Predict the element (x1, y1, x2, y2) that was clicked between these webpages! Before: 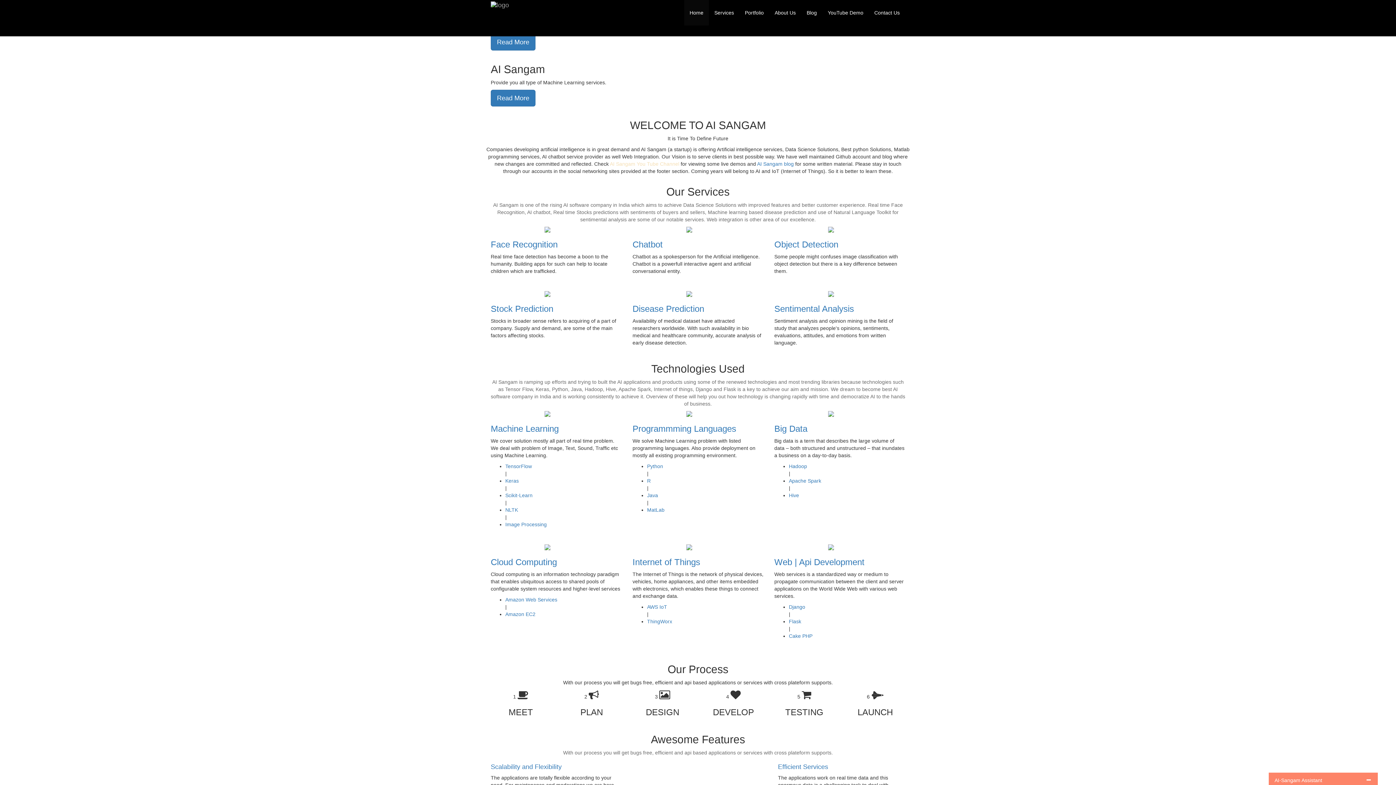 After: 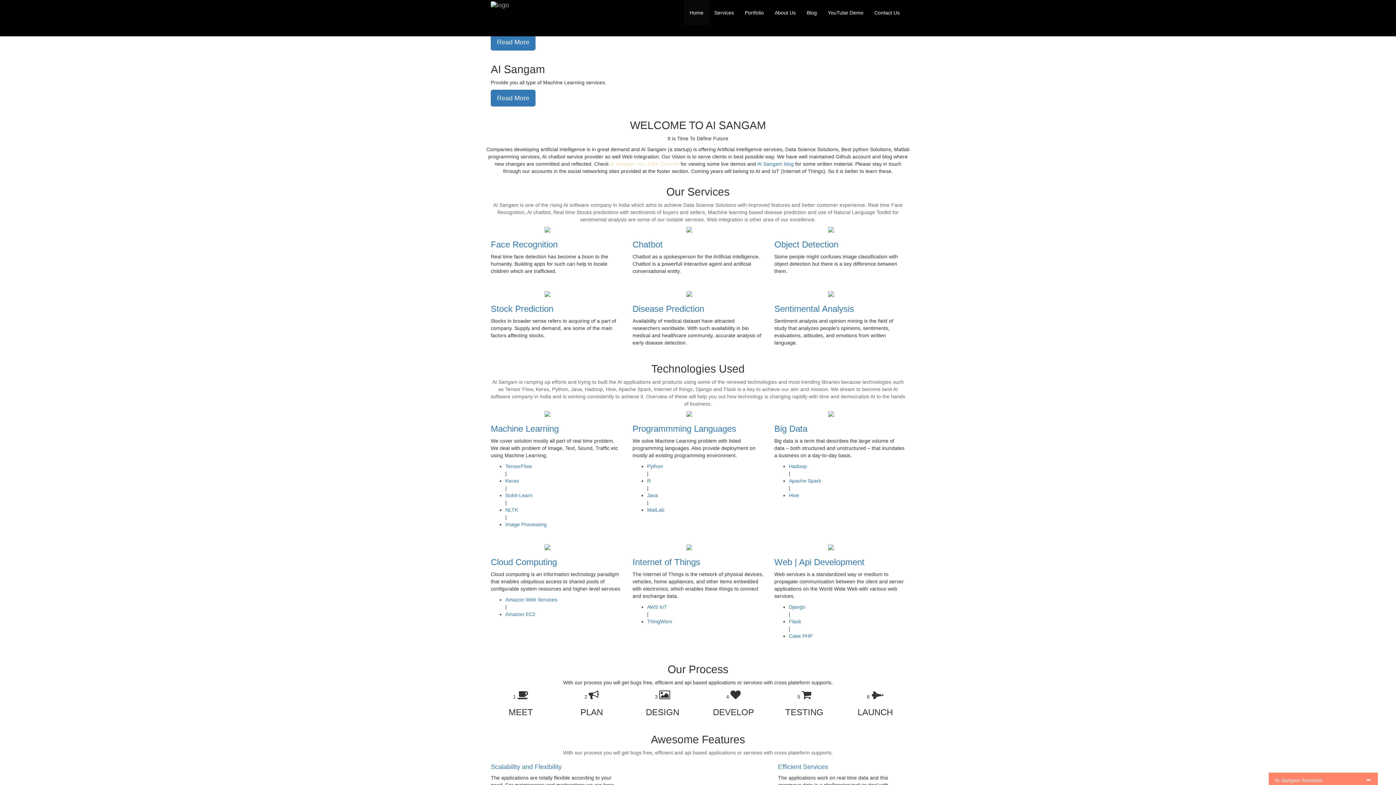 Action: bbox: (789, 492, 799, 498) label: Hive